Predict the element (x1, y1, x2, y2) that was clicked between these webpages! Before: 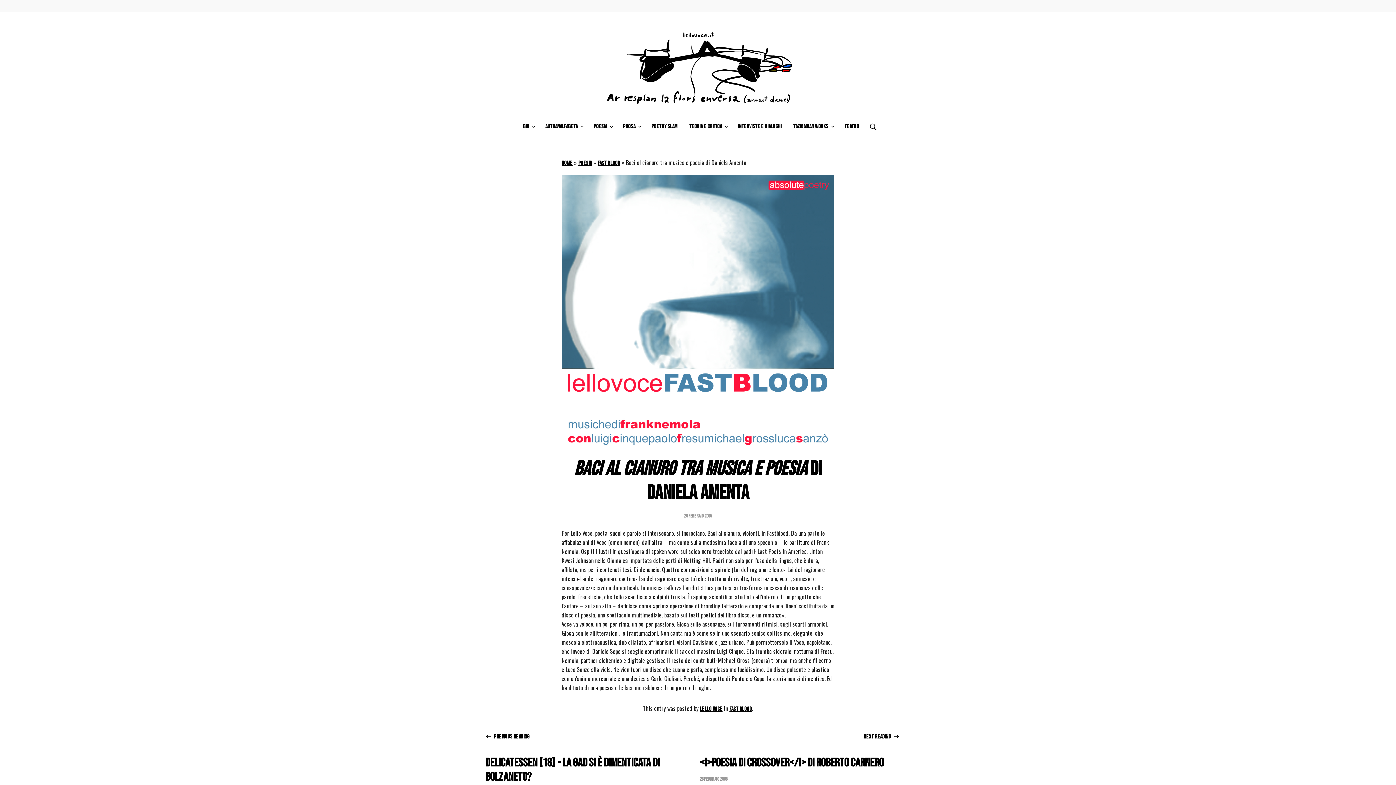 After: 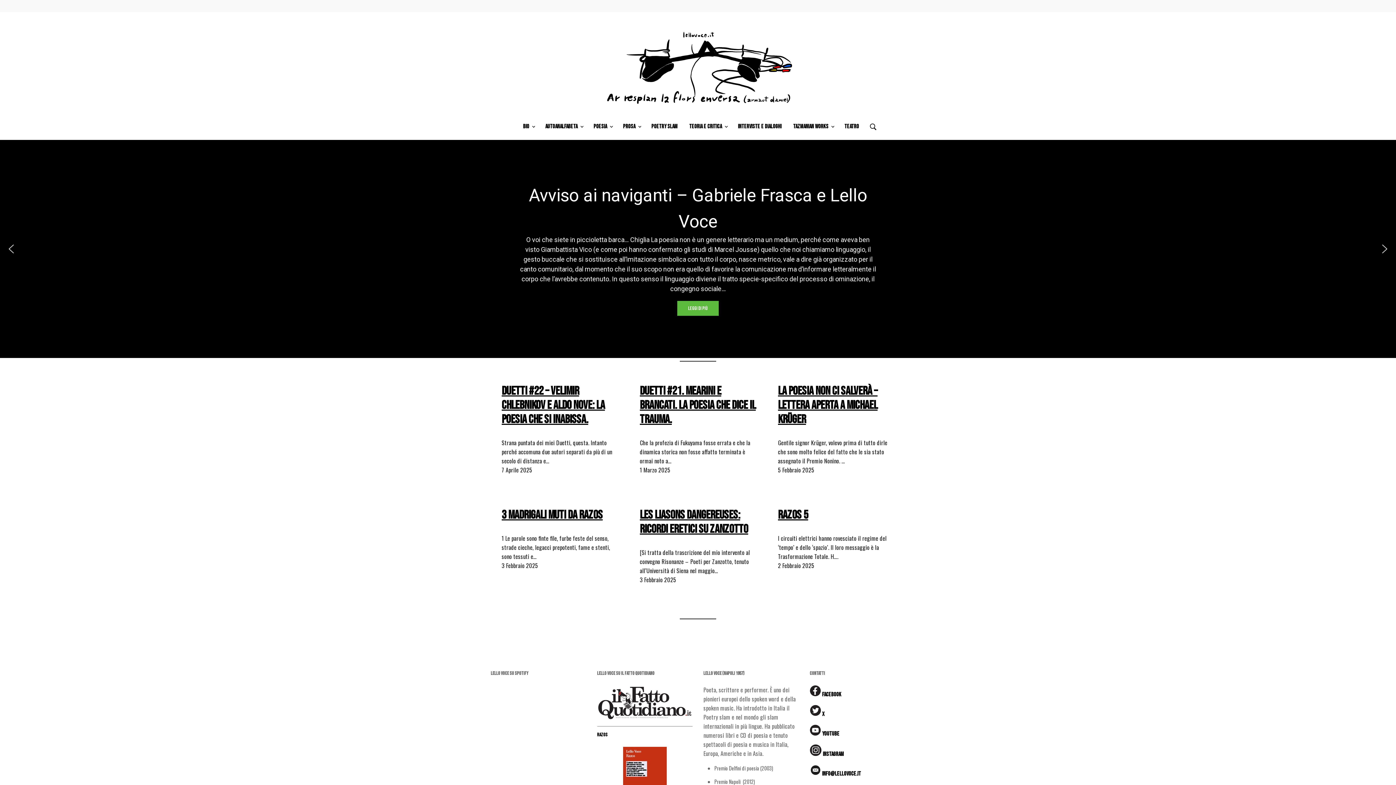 Action: bbox: (490, 19, 905, 113)